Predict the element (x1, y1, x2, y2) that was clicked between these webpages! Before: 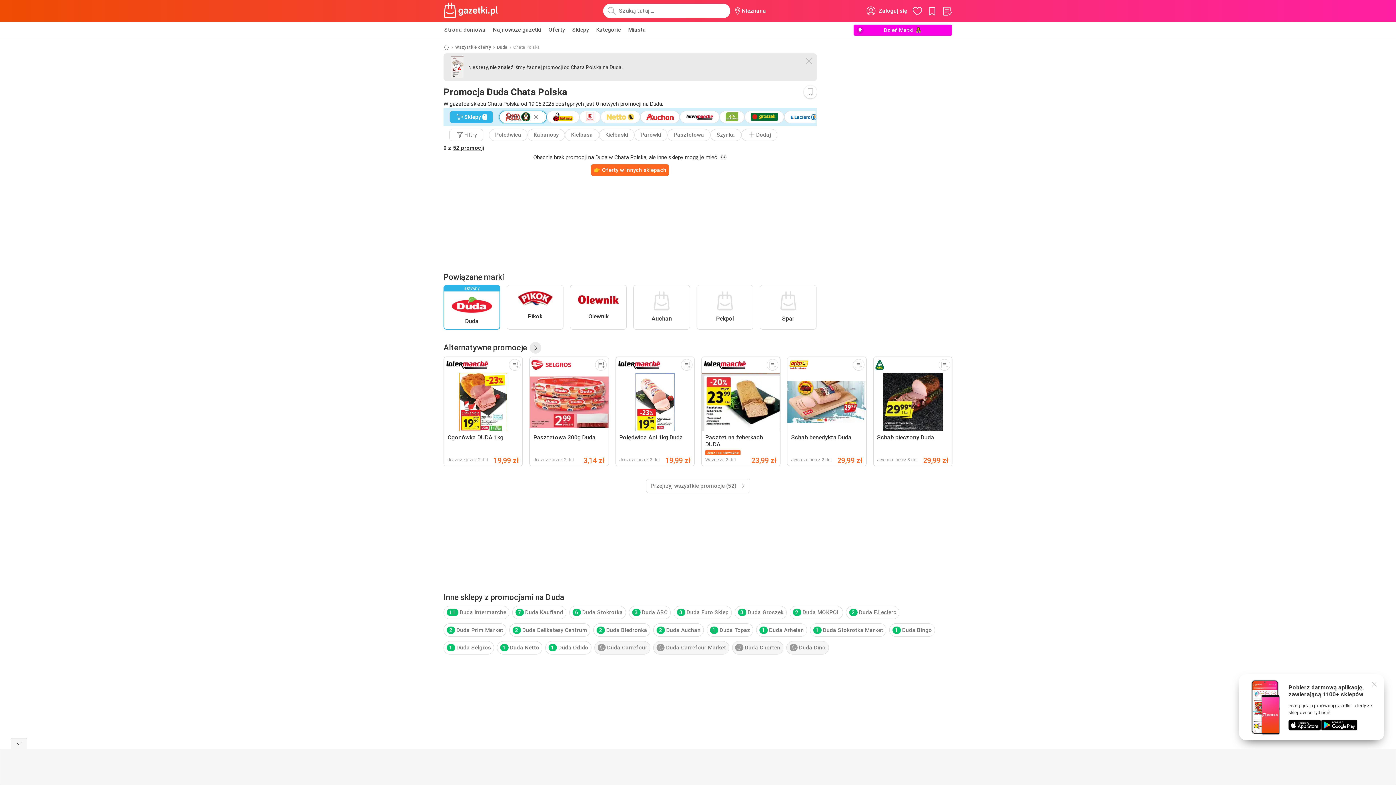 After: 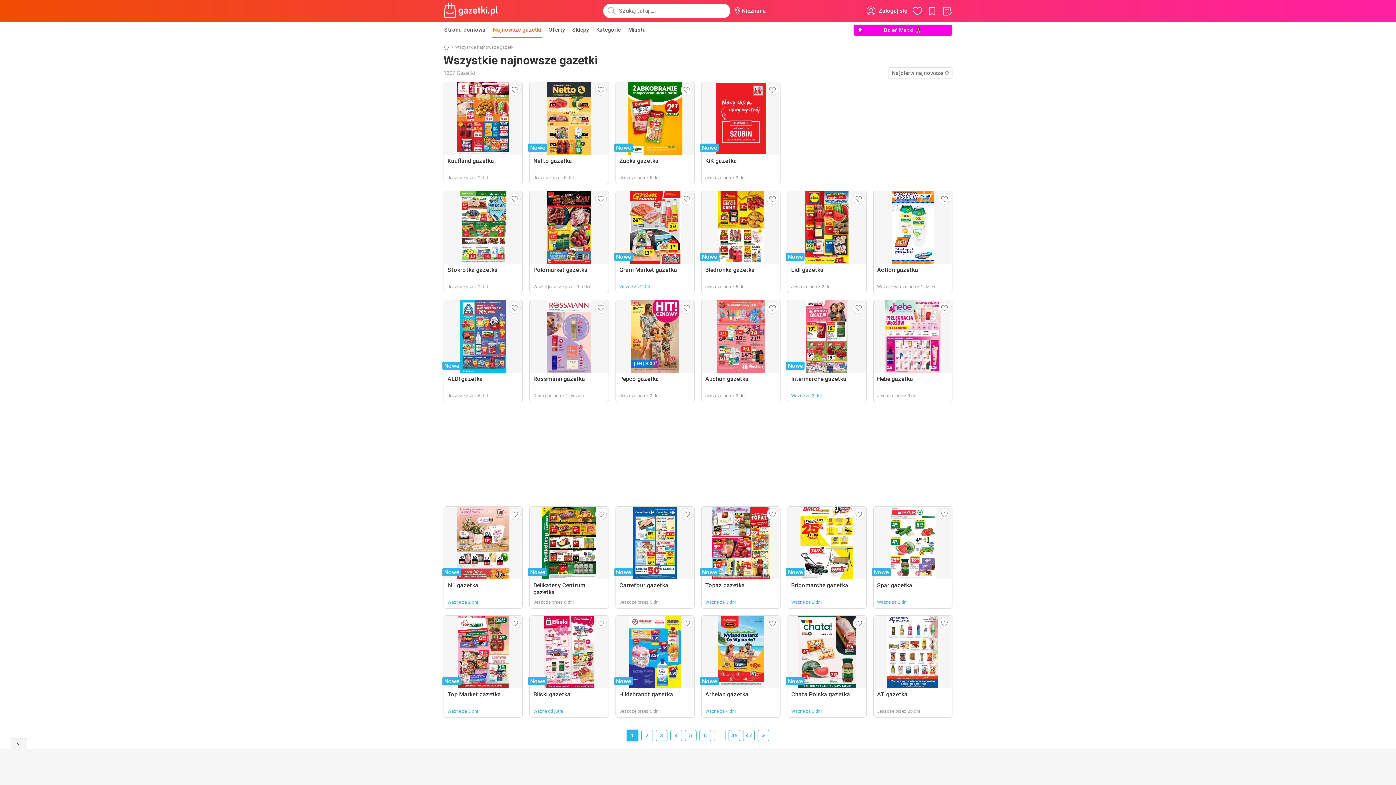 Action: bbox: (492, 21, 542, 37) label: Najnowsze gazetki